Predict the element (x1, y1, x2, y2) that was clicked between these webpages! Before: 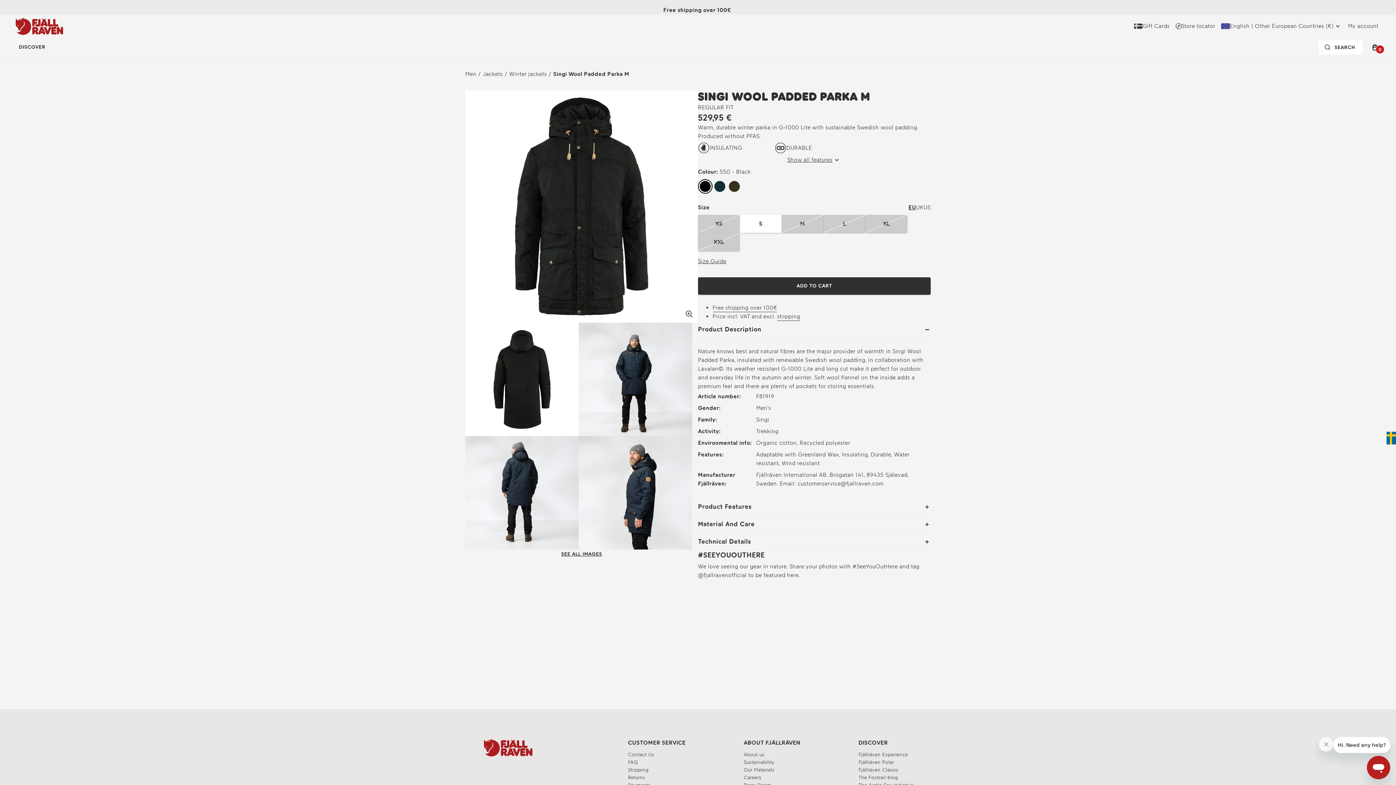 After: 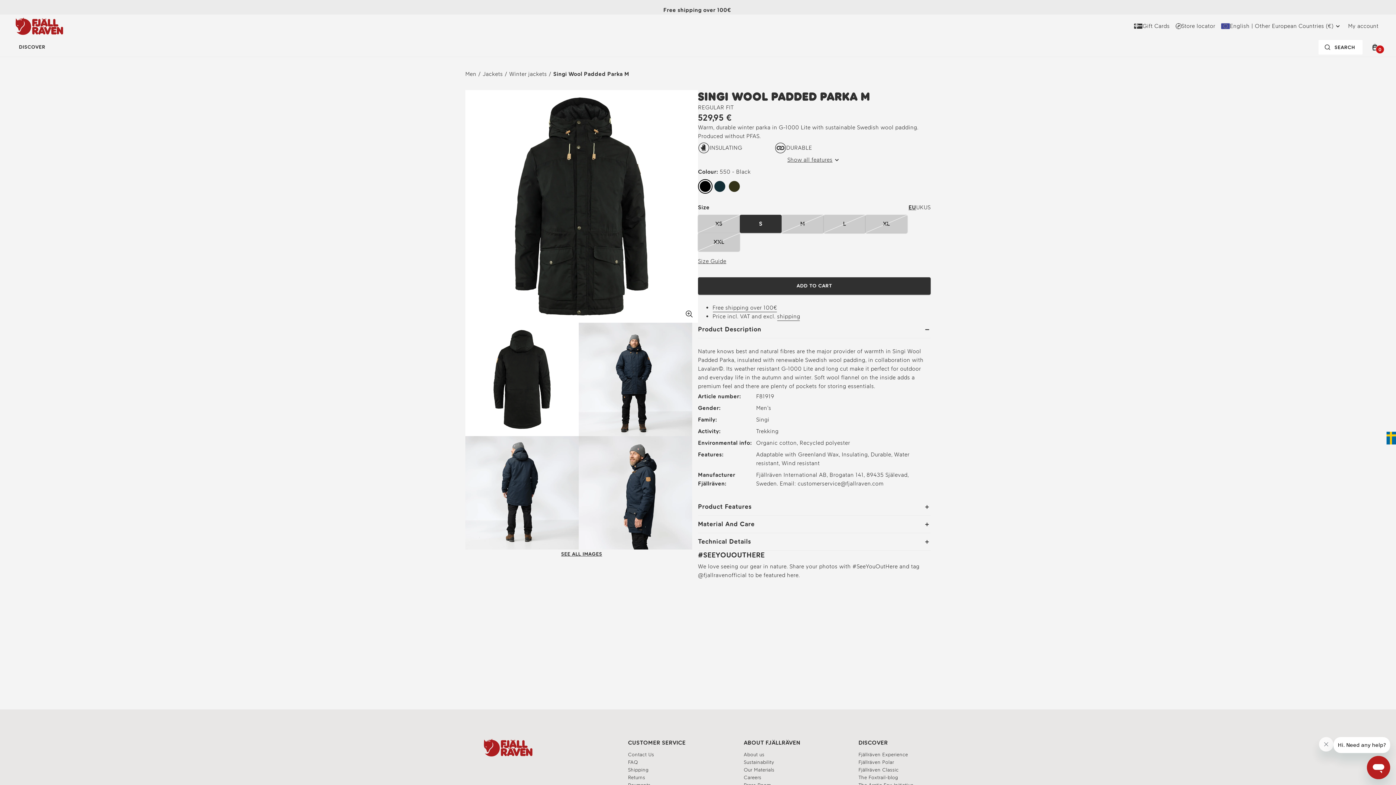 Action: bbox: (740, 214, 781, 233) label: S